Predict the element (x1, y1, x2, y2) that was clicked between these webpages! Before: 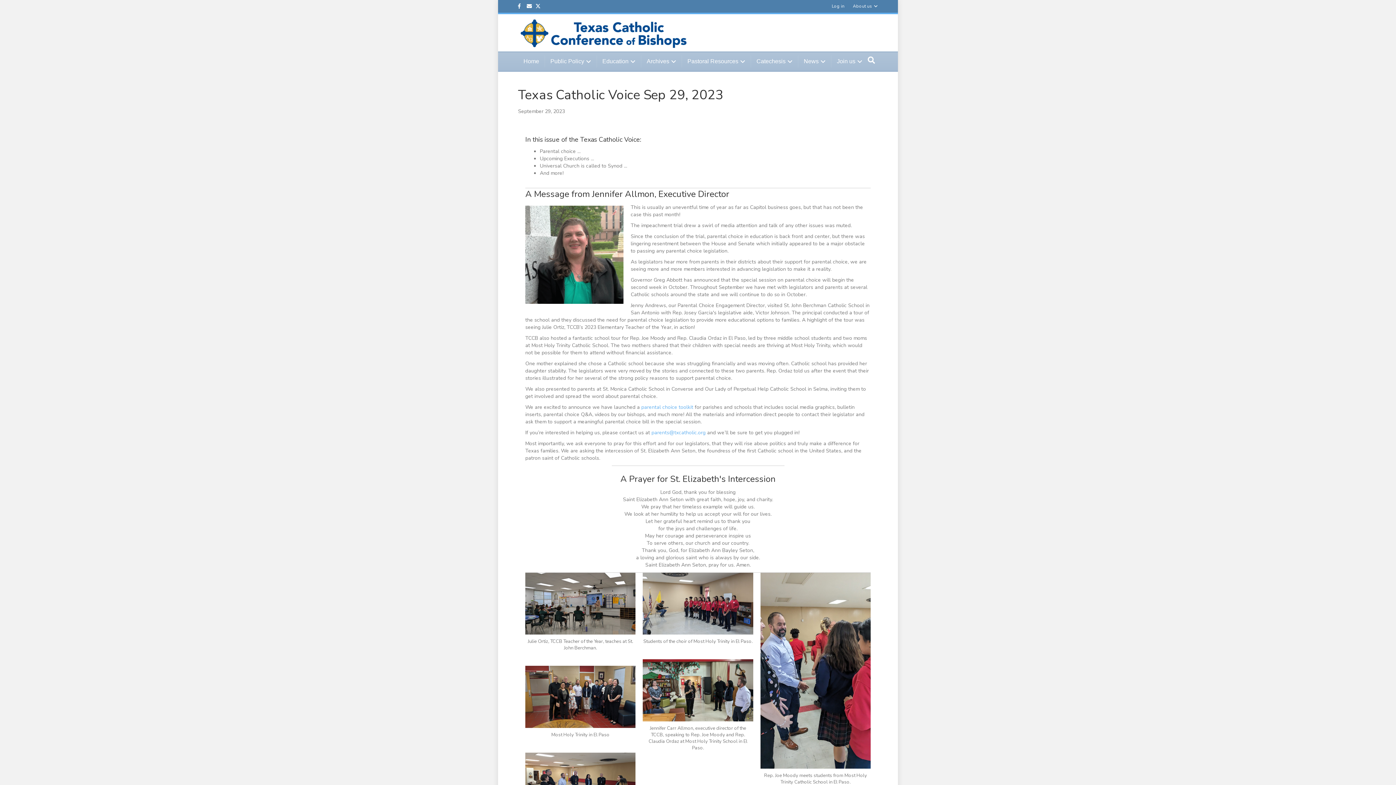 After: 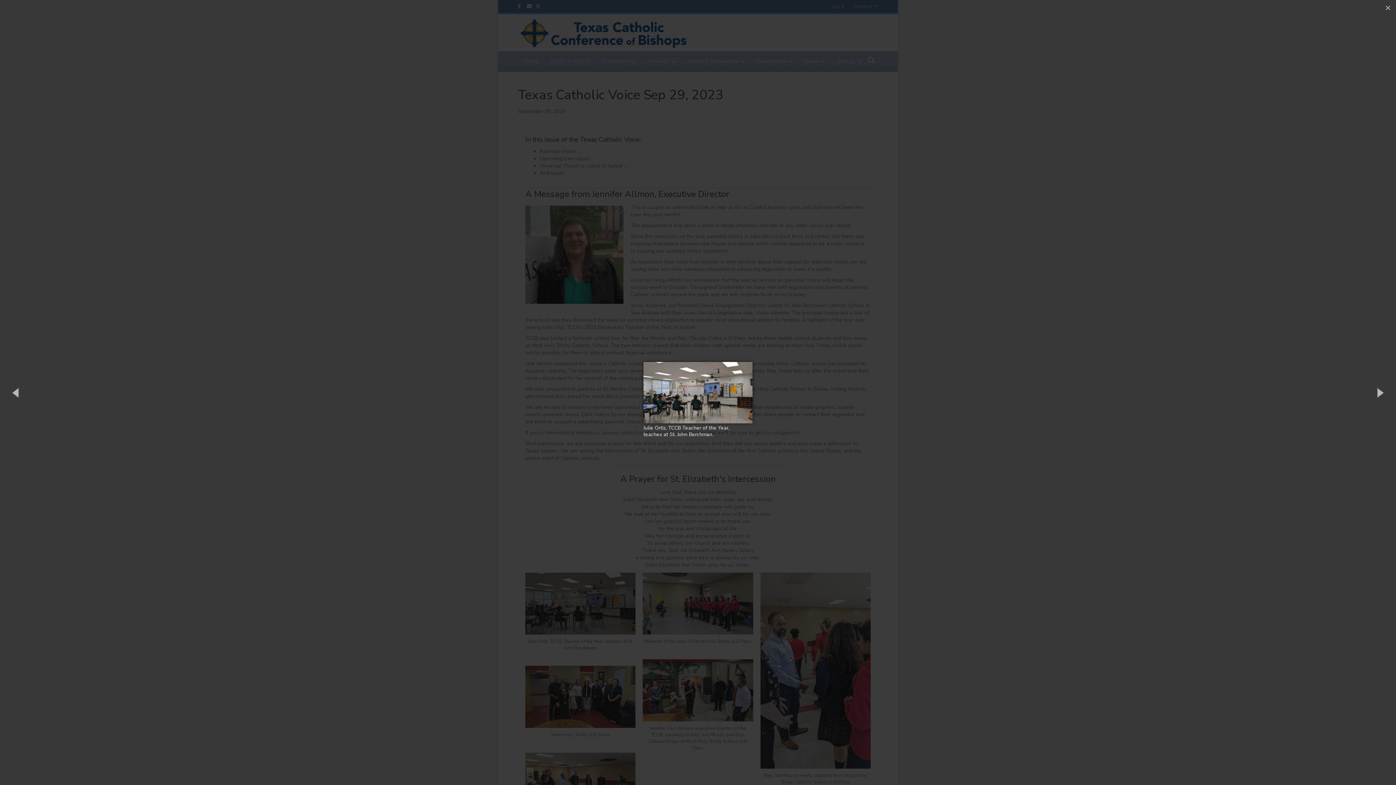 Action: bbox: (525, 600, 635, 607)